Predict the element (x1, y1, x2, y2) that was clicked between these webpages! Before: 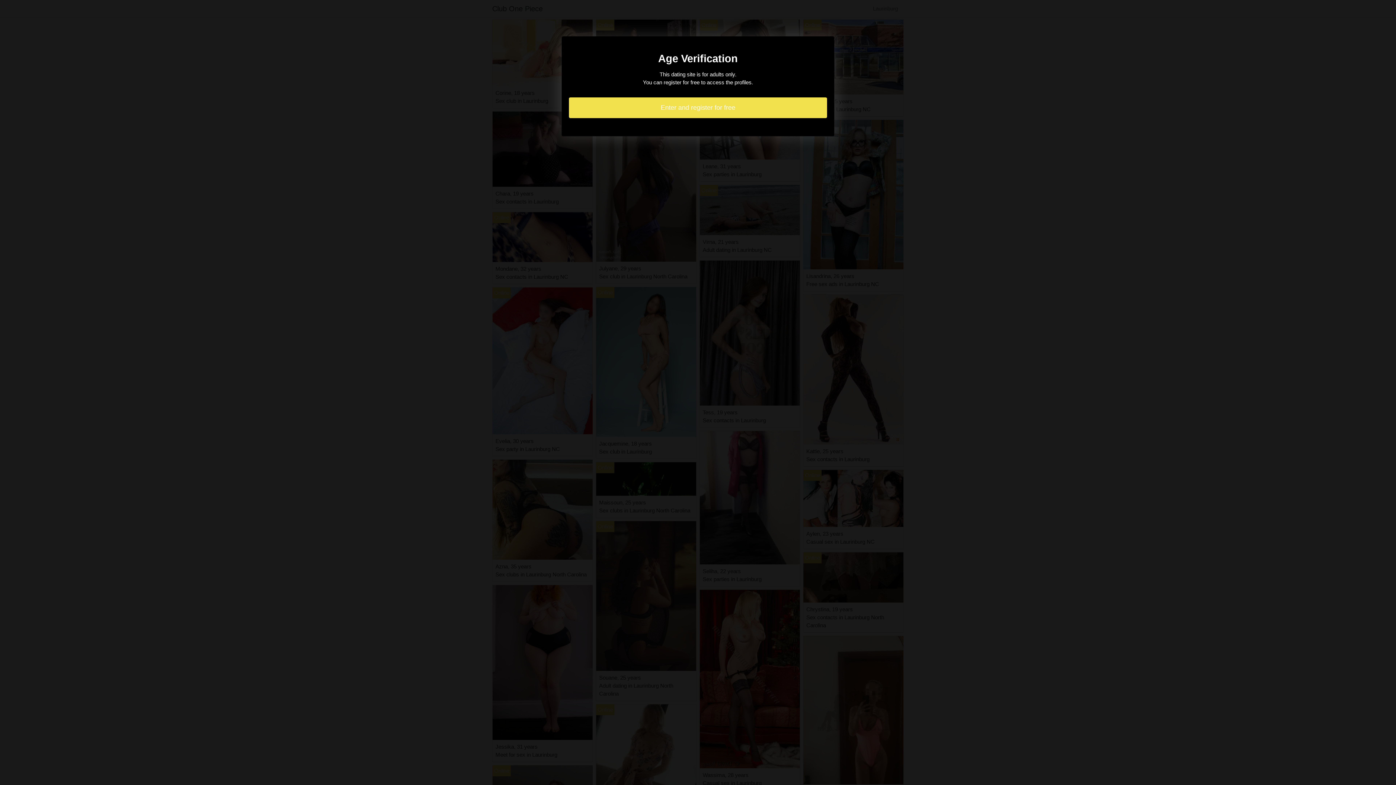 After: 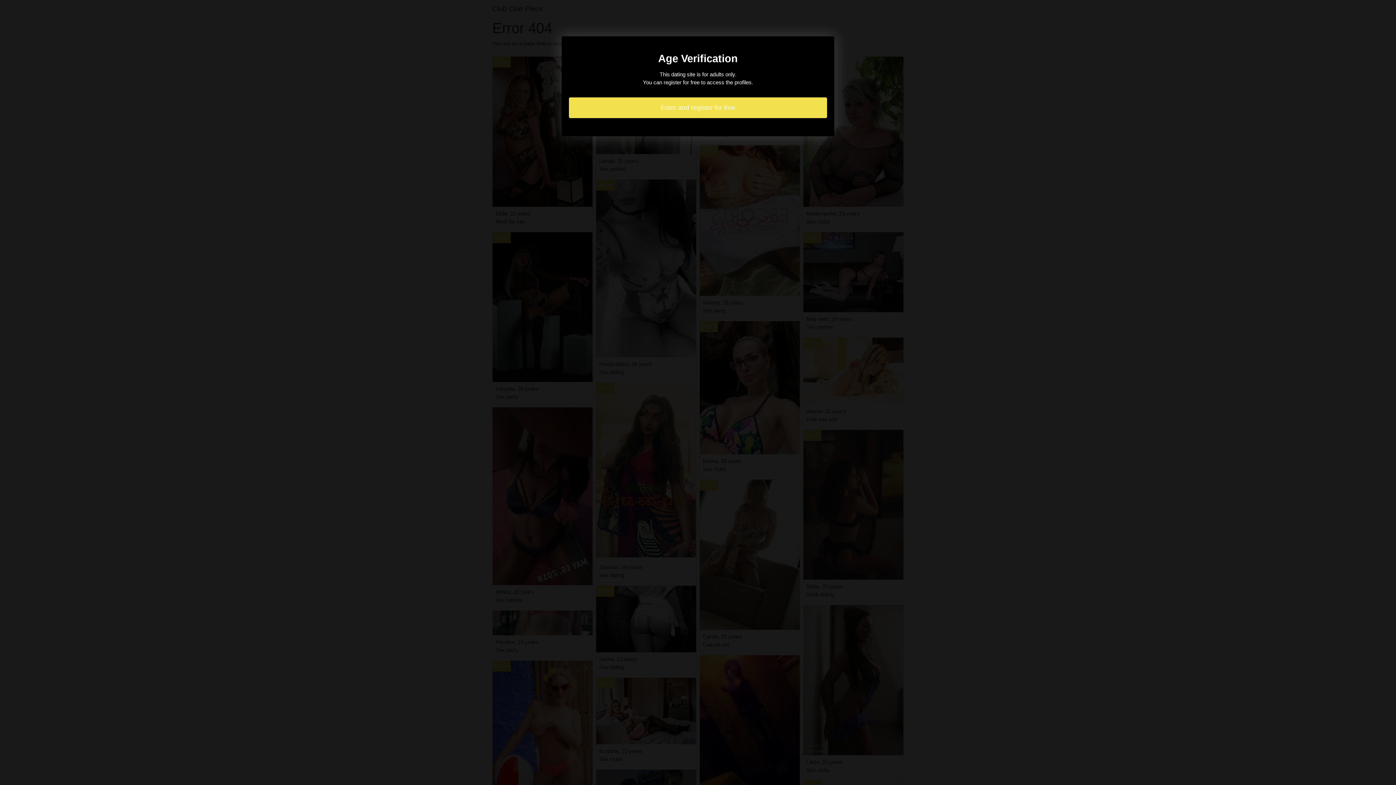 Action: bbox: (569, 97, 827, 118) label: Enter and register for free